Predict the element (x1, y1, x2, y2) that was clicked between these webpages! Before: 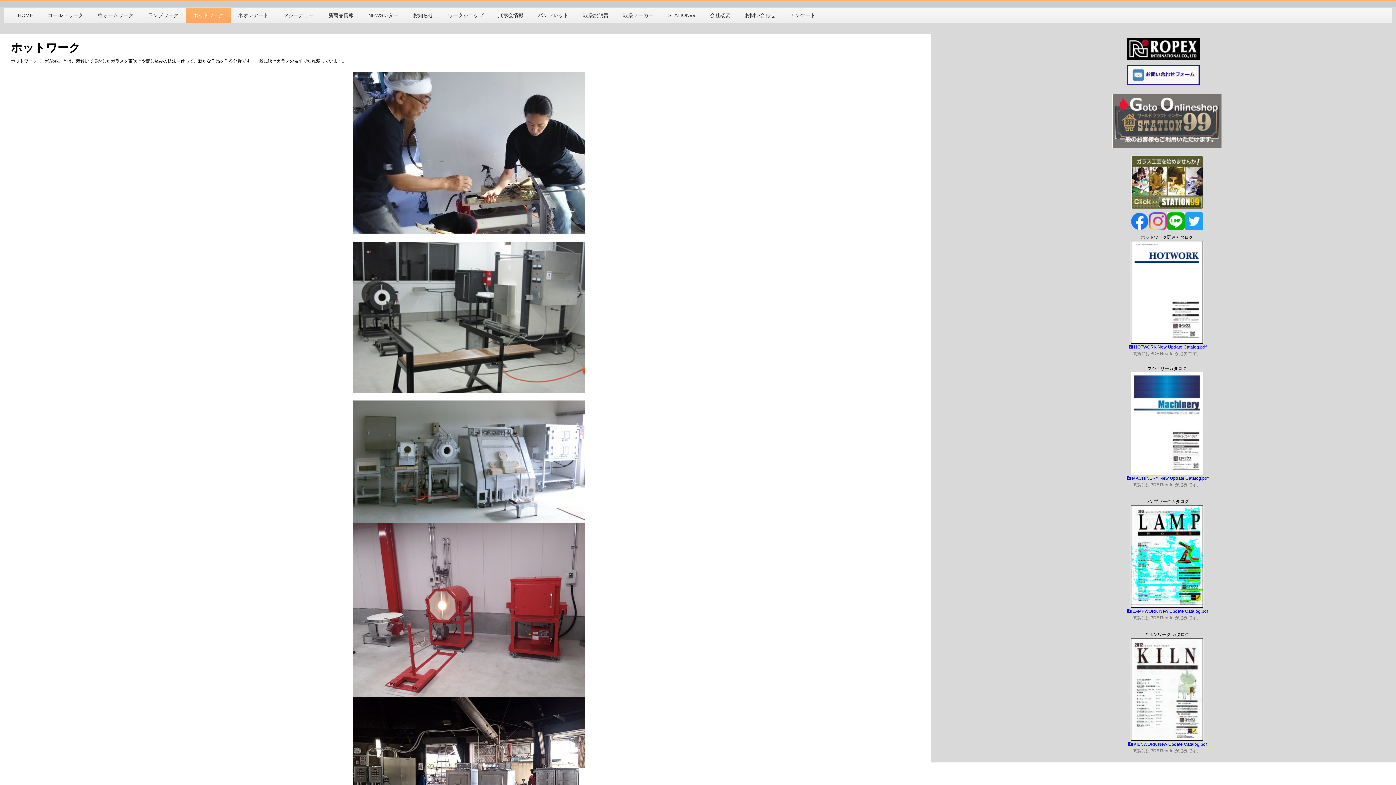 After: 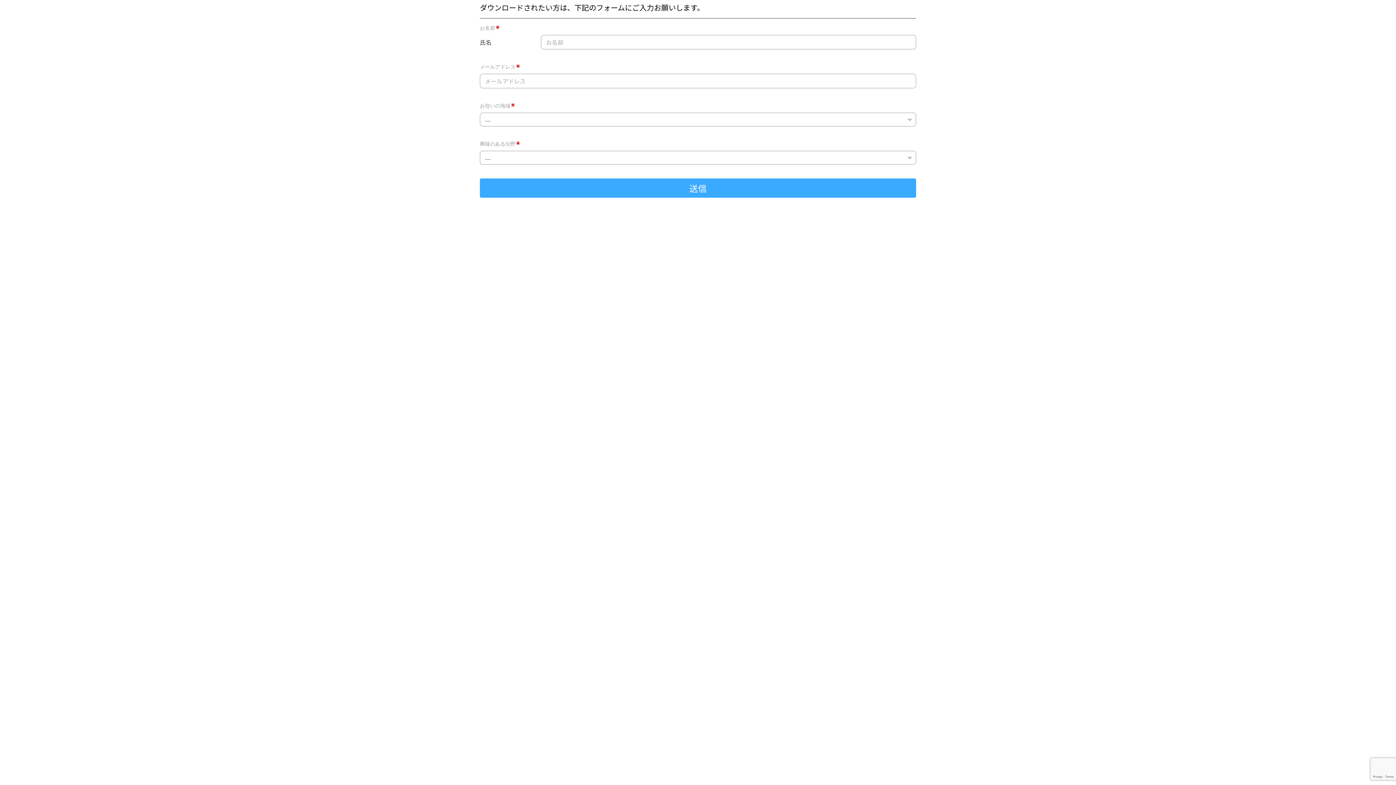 Action: label: LAMPWORK New Update Catalog.pdf bbox: (1126, 609, 1208, 614)